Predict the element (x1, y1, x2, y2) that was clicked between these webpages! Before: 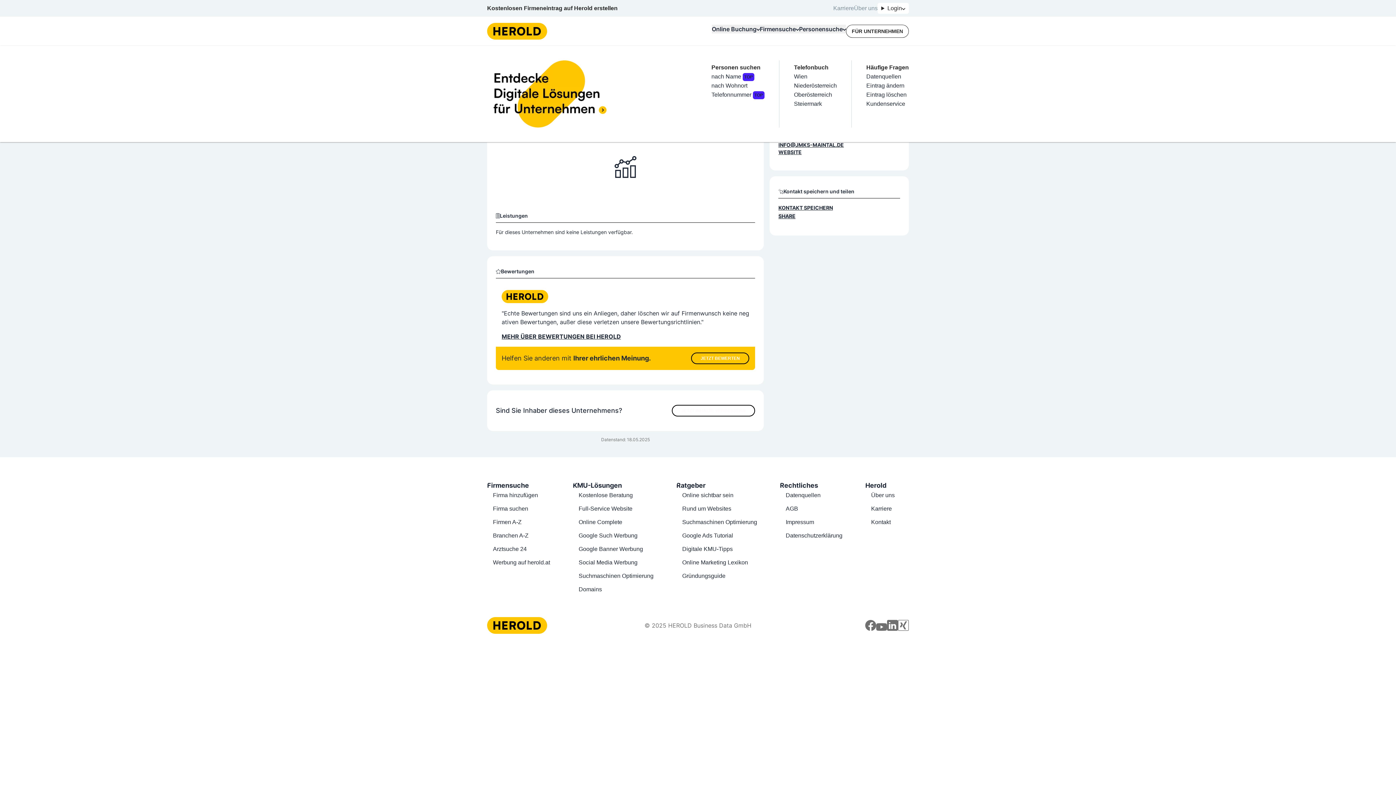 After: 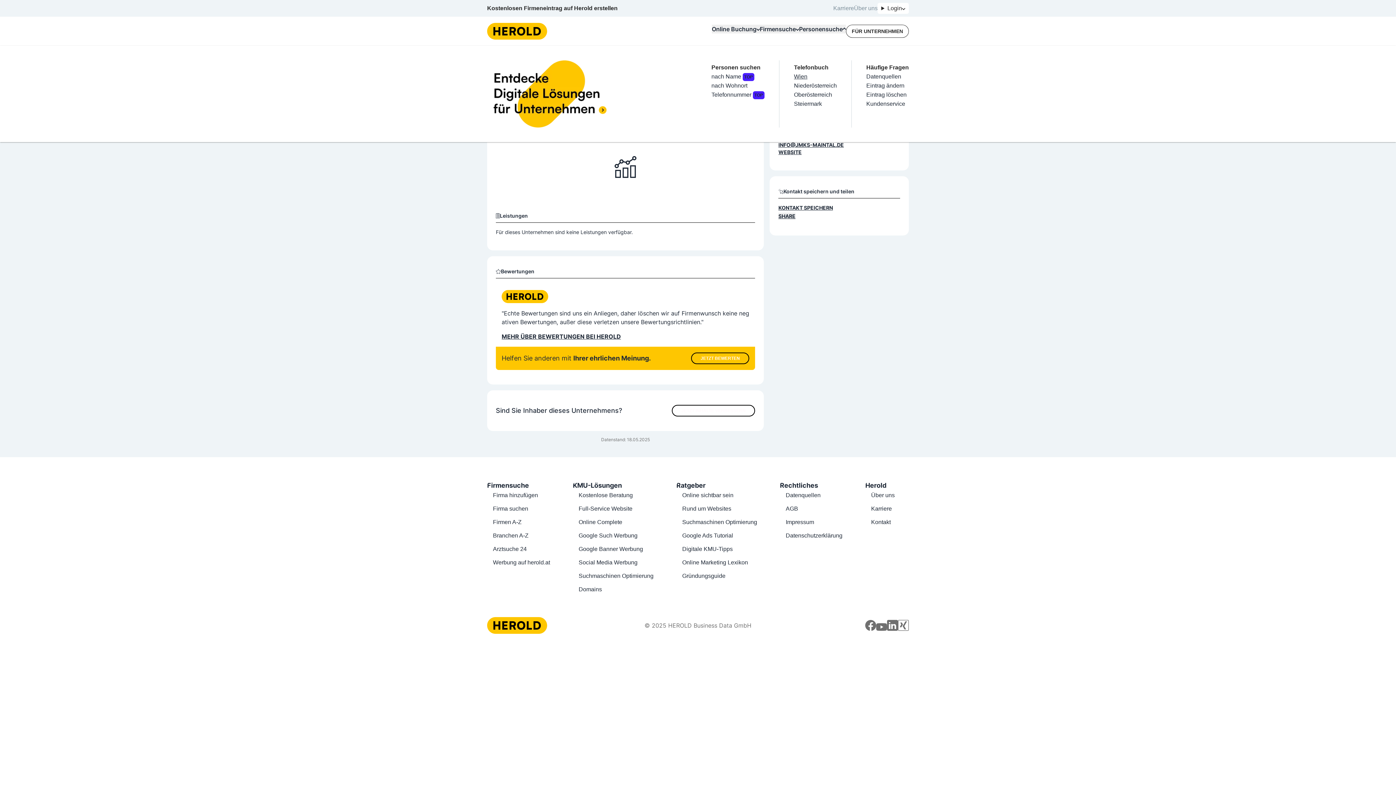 Action: bbox: (794, 73, 807, 79) label: Wien